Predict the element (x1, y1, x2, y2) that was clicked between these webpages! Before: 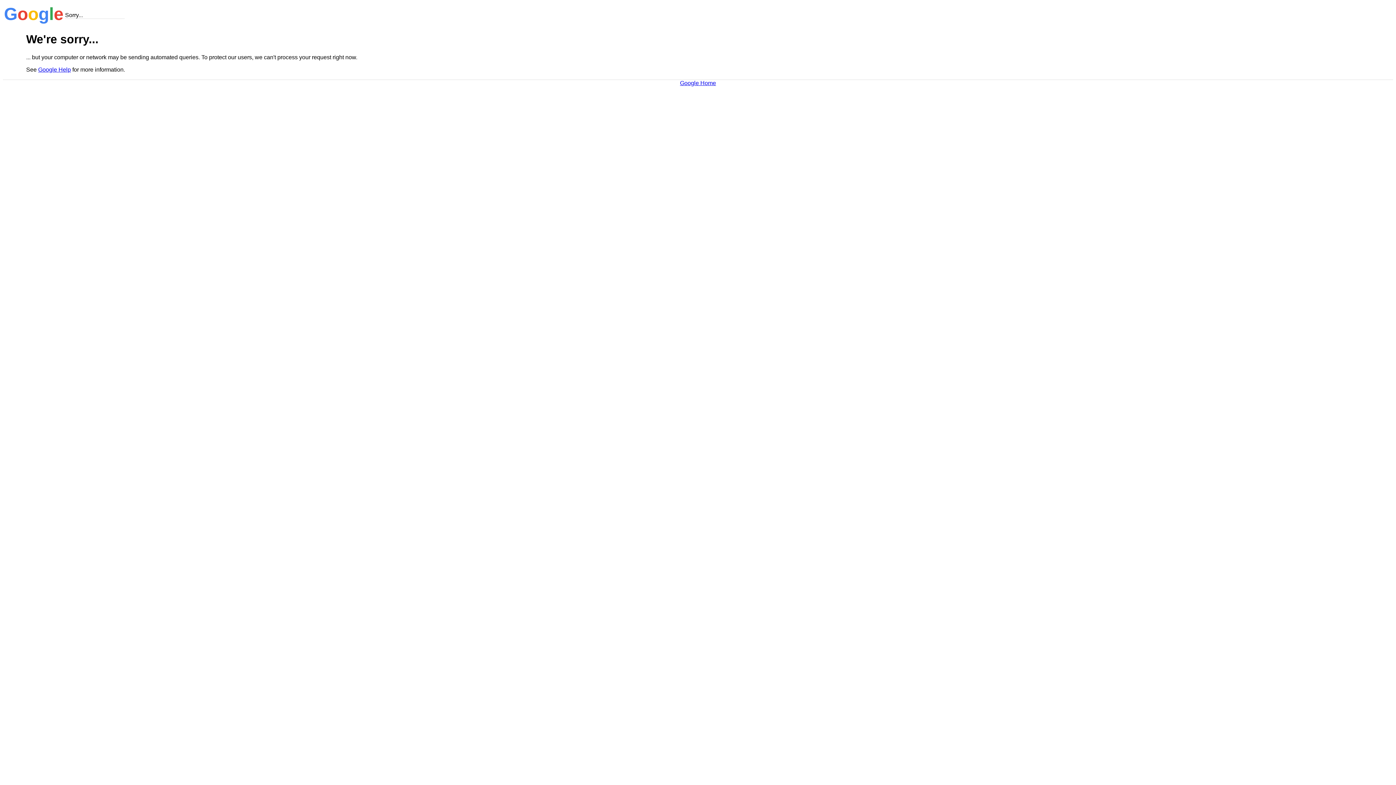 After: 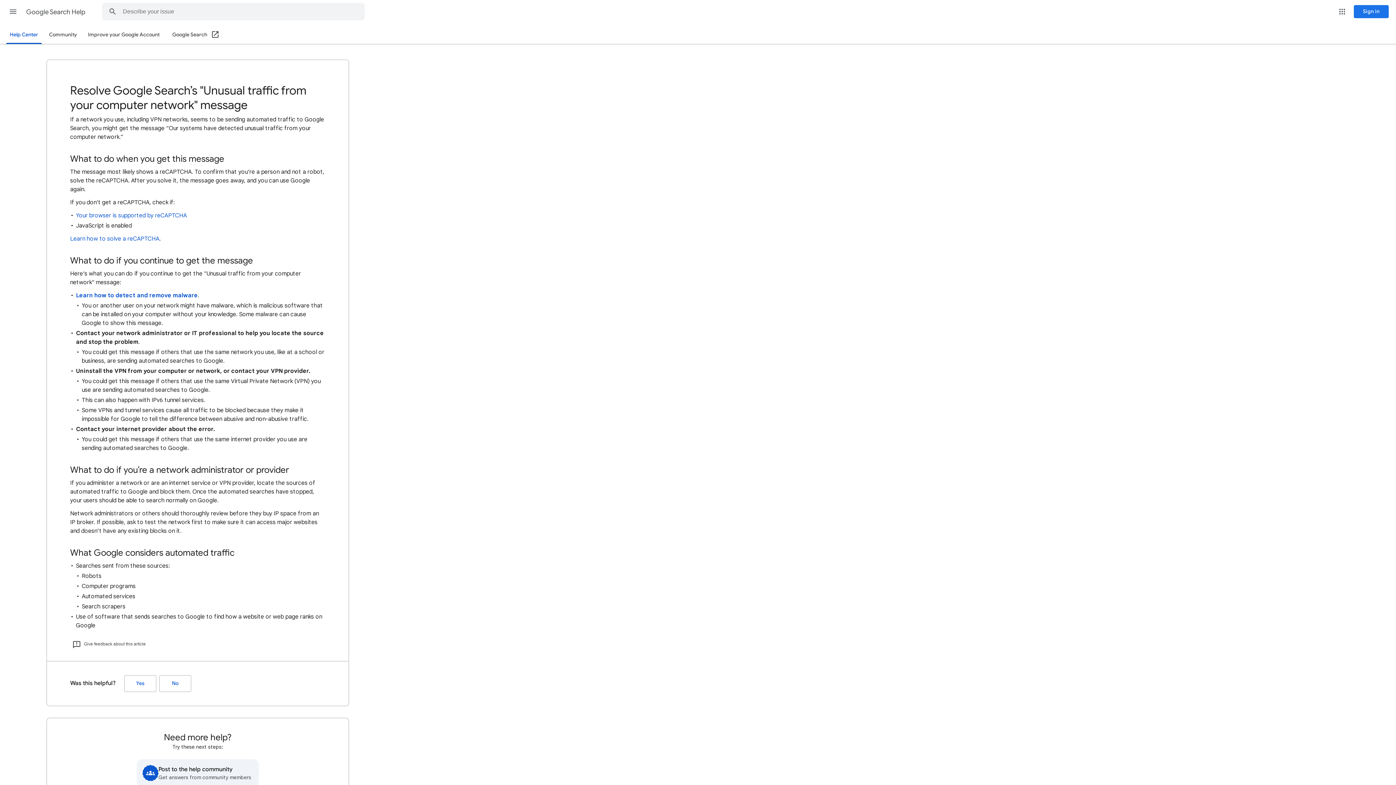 Action: bbox: (38, 66, 70, 72) label: Google Help